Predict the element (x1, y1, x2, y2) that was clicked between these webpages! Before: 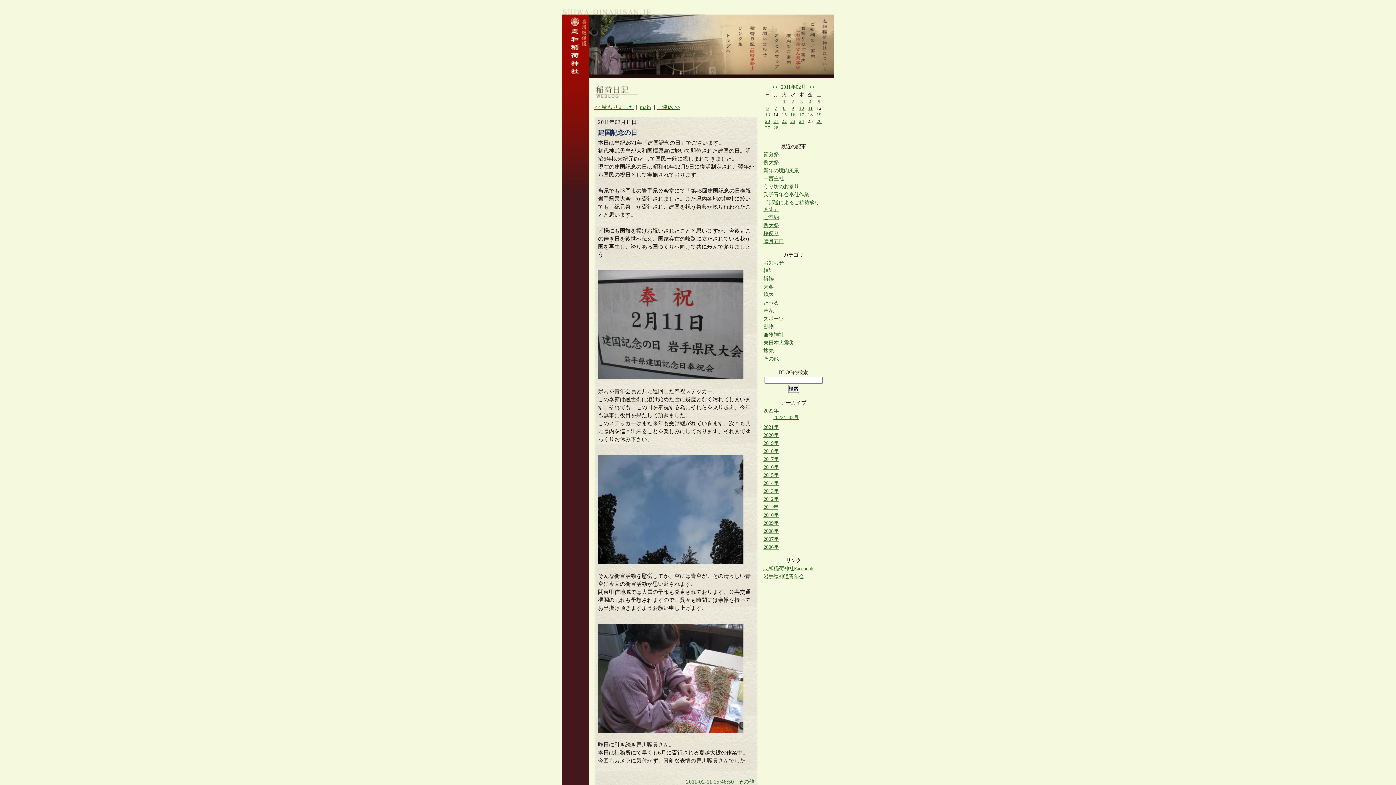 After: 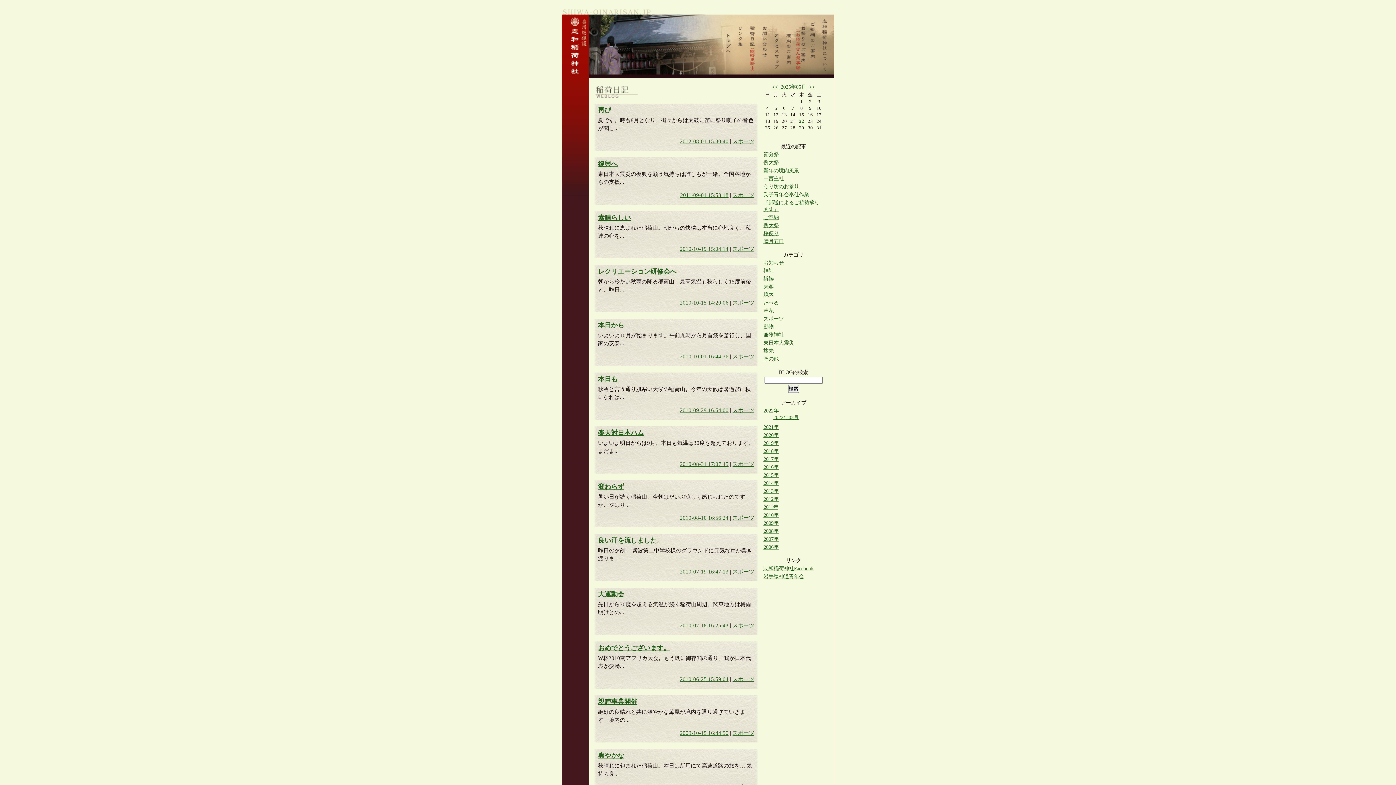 Action: bbox: (763, 316, 784, 321) label: スポーツ